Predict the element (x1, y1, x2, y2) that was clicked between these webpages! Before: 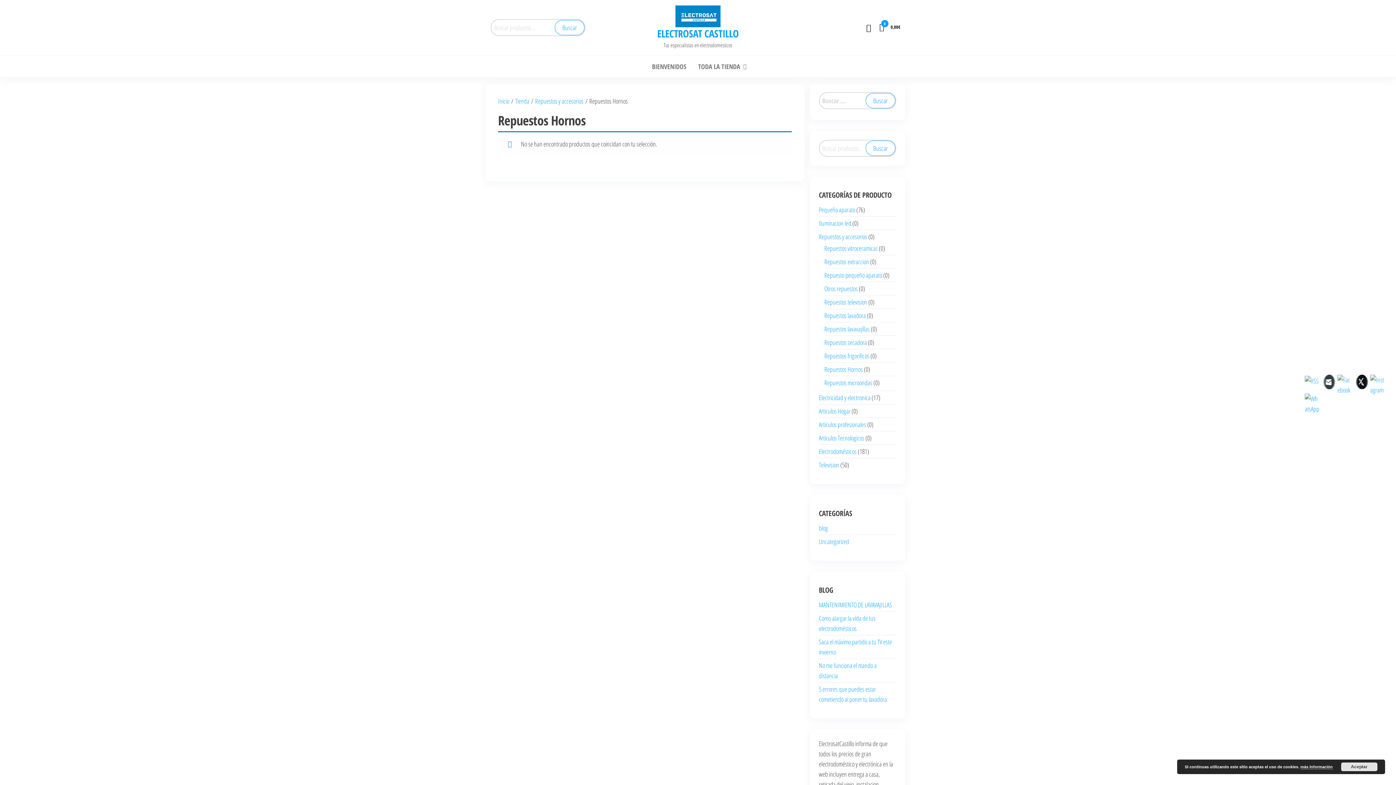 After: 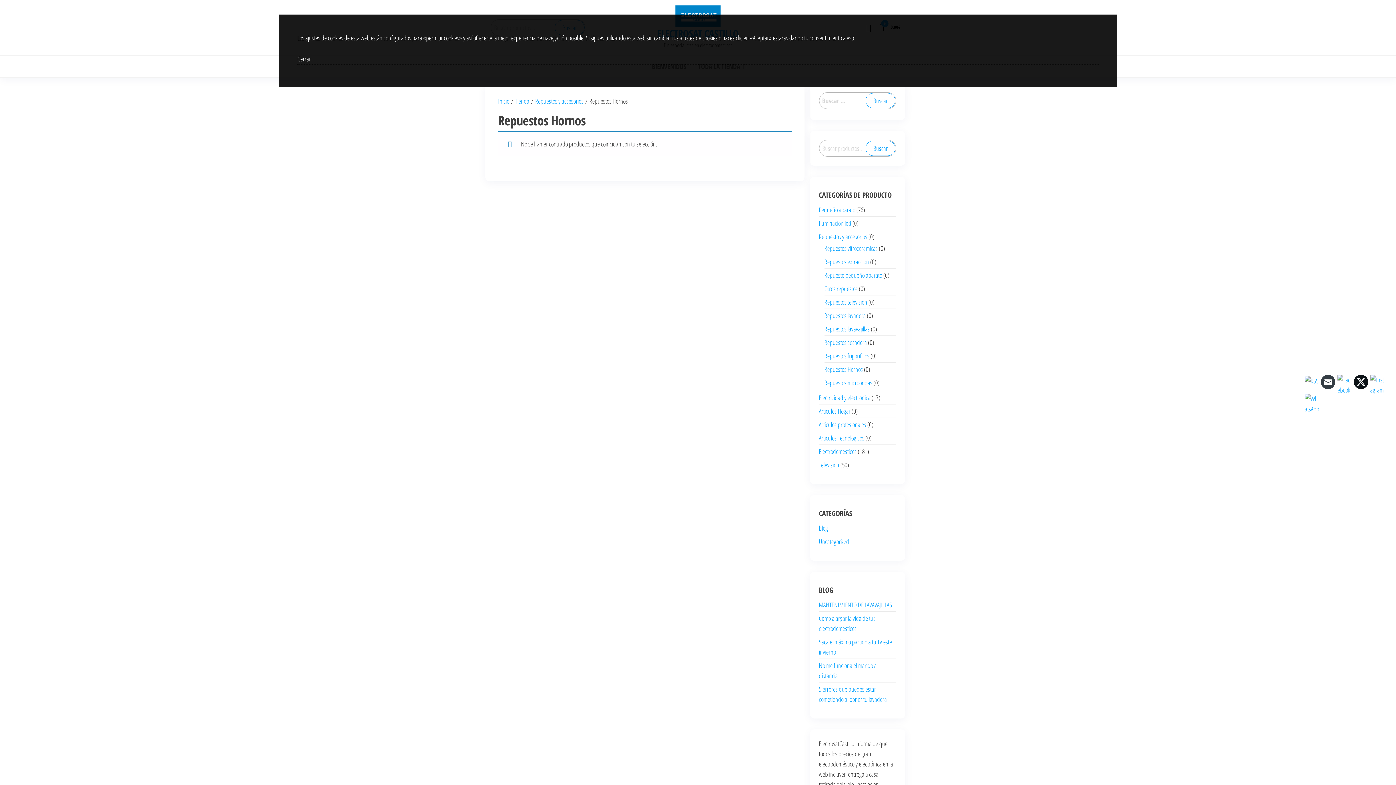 Action: label: más información bbox: (1300, 765, 1333, 769)